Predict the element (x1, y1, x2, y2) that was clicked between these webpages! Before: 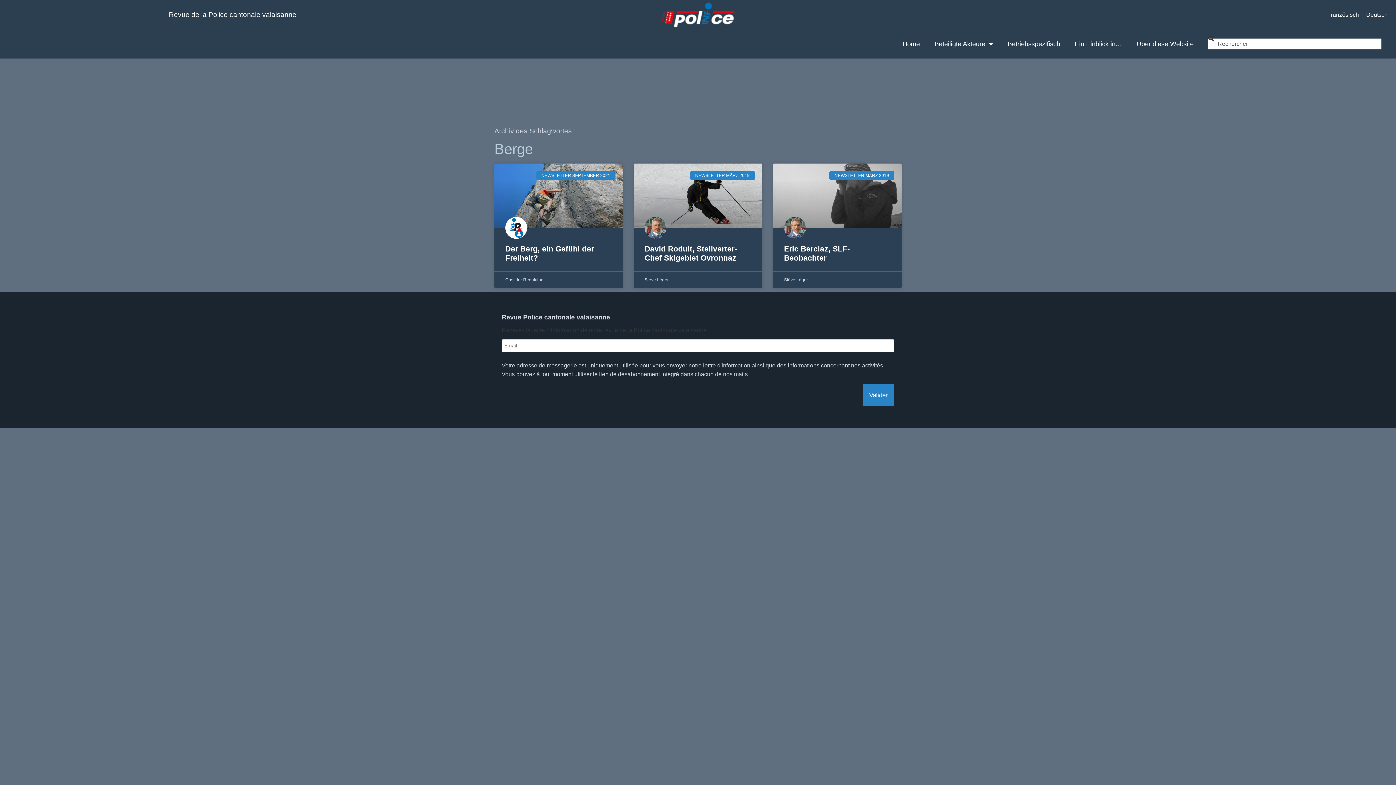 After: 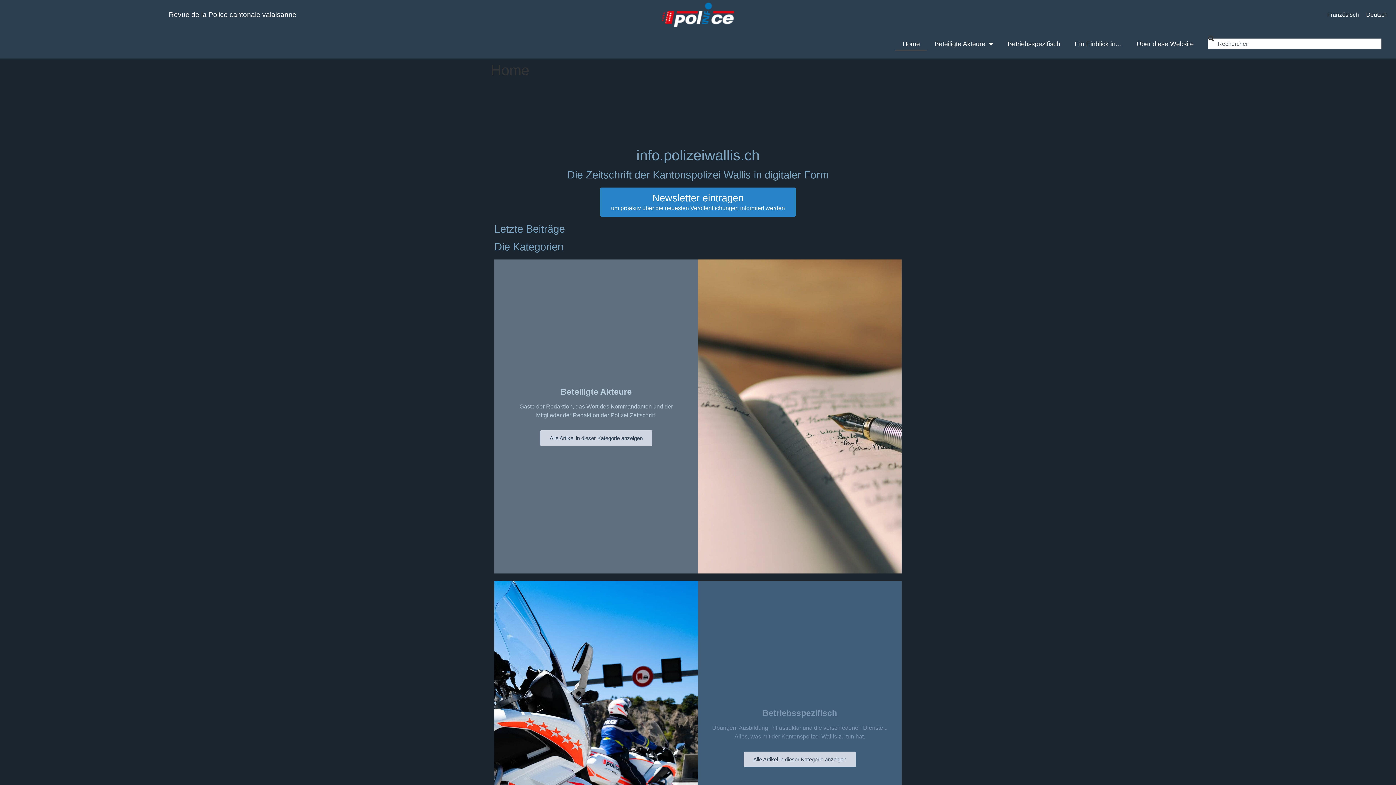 Action: label: Home bbox: (895, 36, 927, 51)